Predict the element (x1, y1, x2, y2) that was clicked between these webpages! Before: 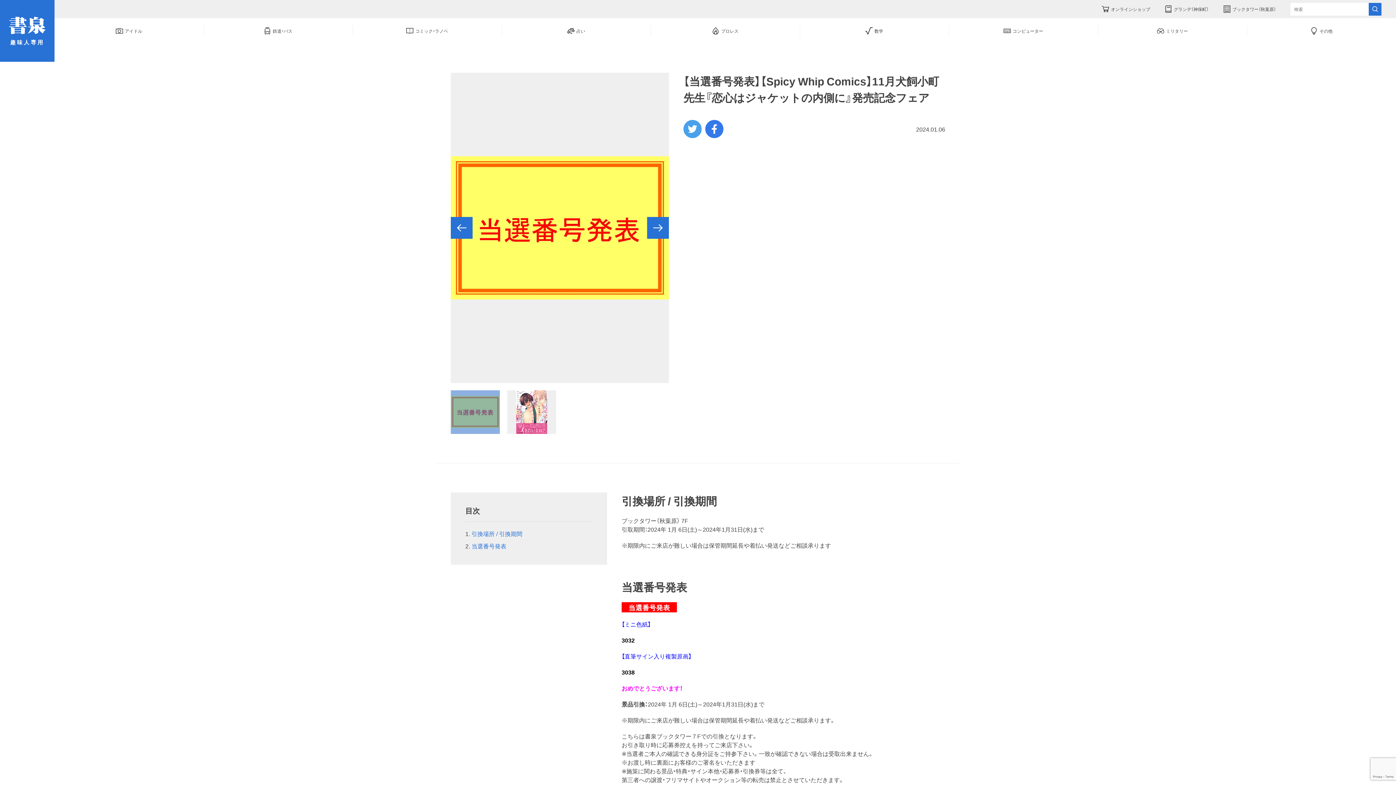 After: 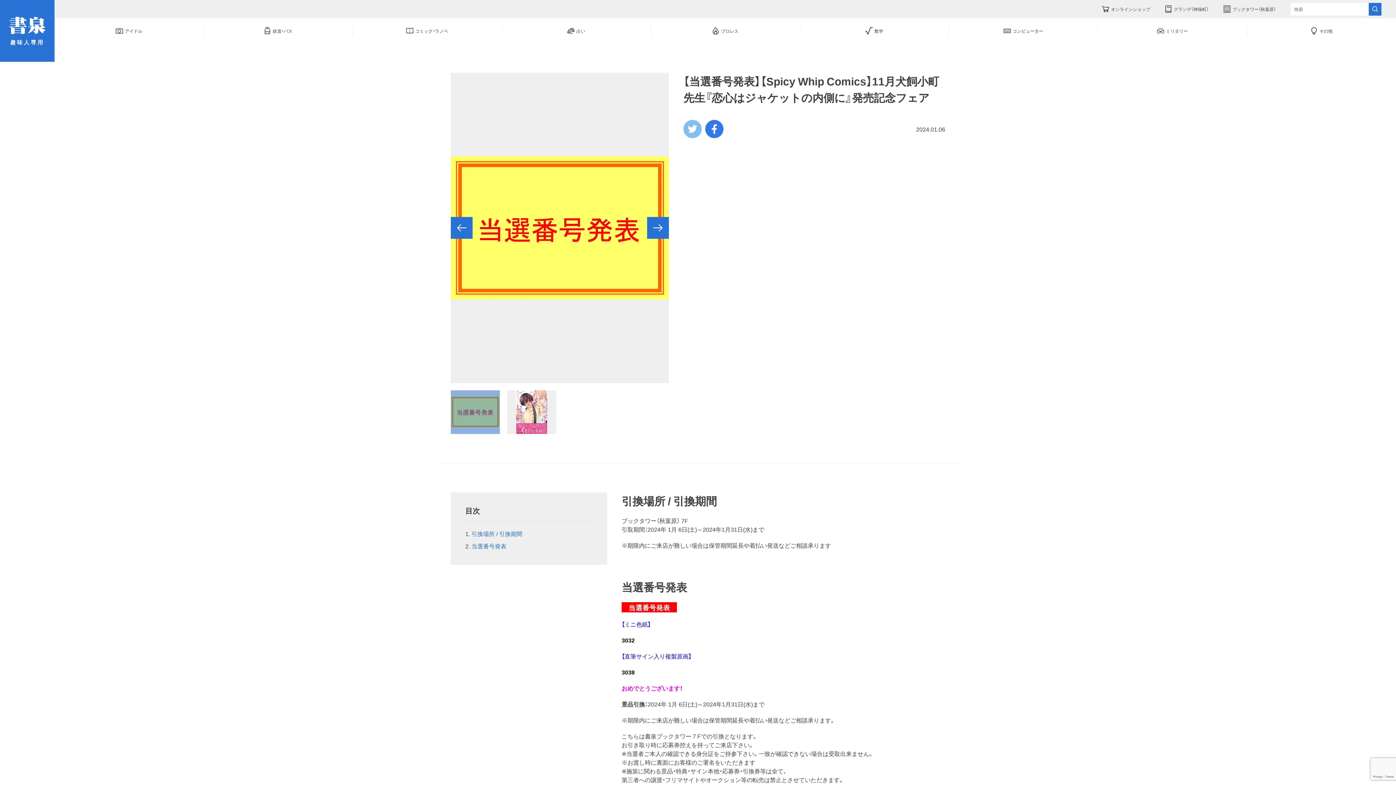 Action: bbox: (683, 120, 701, 138)